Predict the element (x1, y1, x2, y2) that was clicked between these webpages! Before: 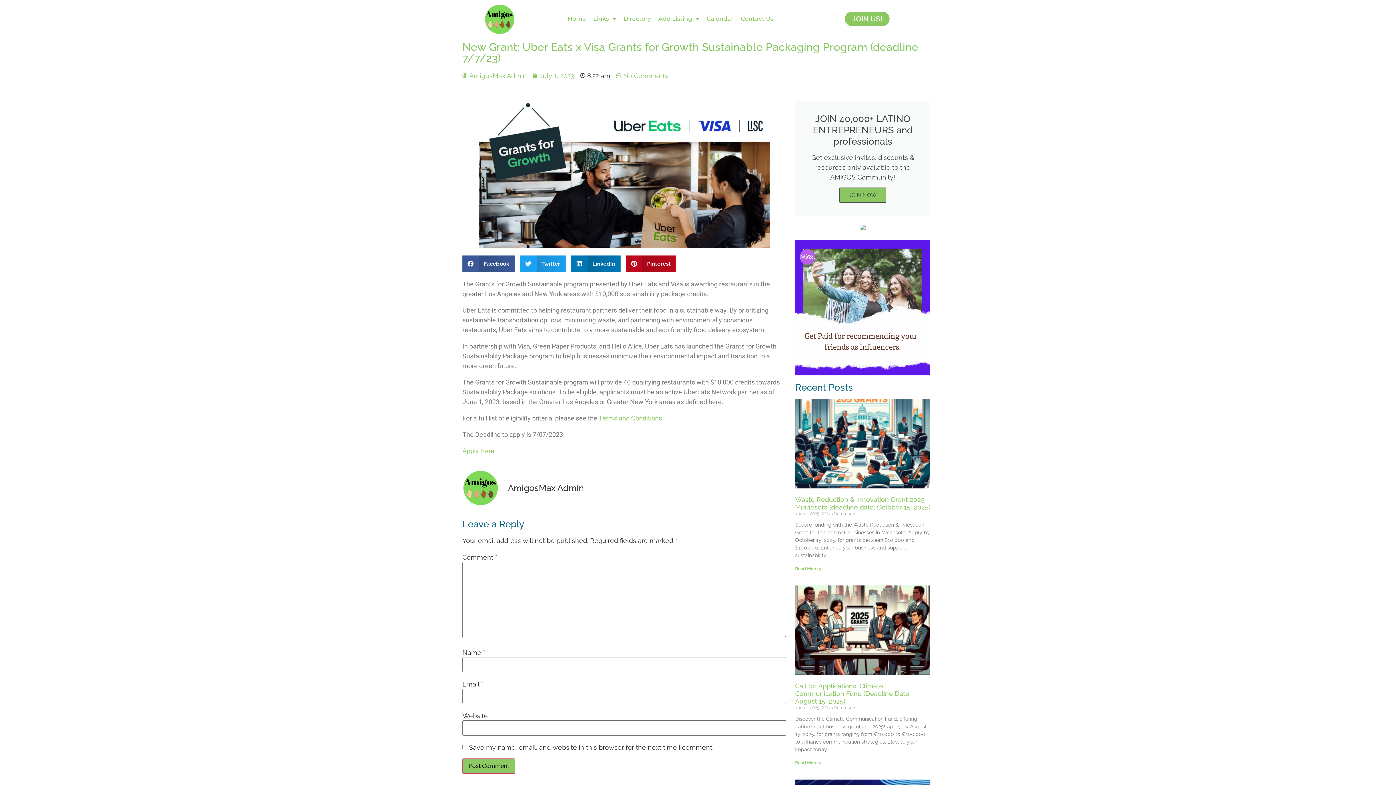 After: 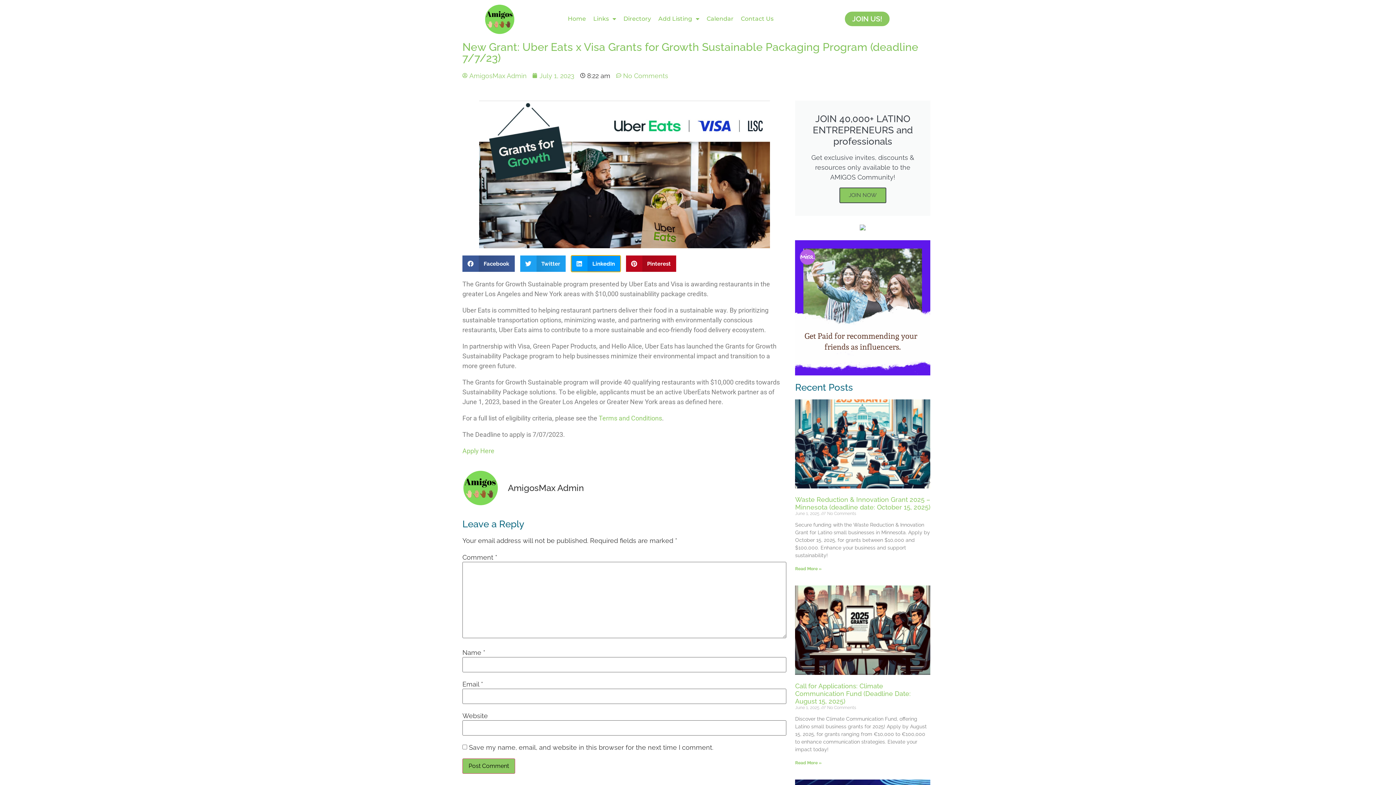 Action: bbox: (571, 255, 620, 272) label: Share on linkedin